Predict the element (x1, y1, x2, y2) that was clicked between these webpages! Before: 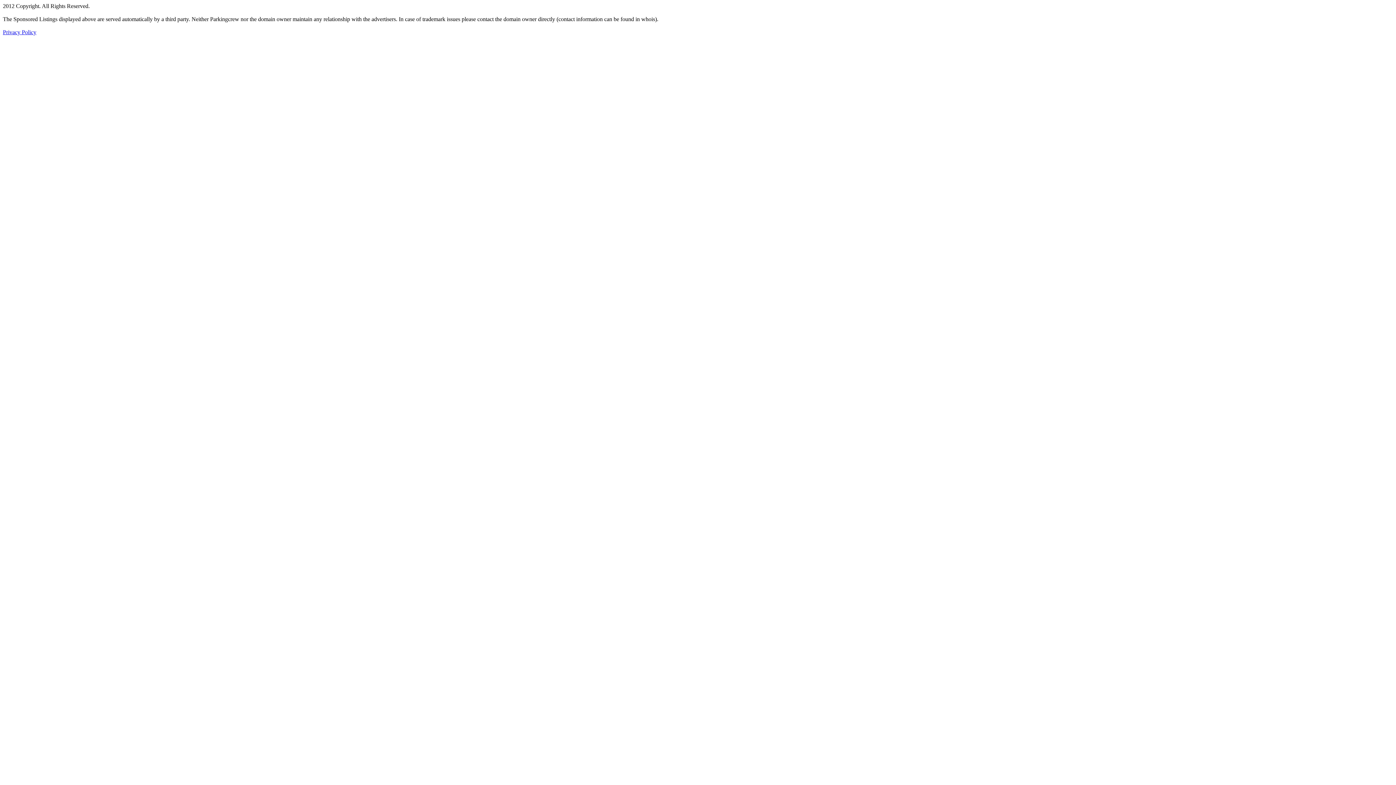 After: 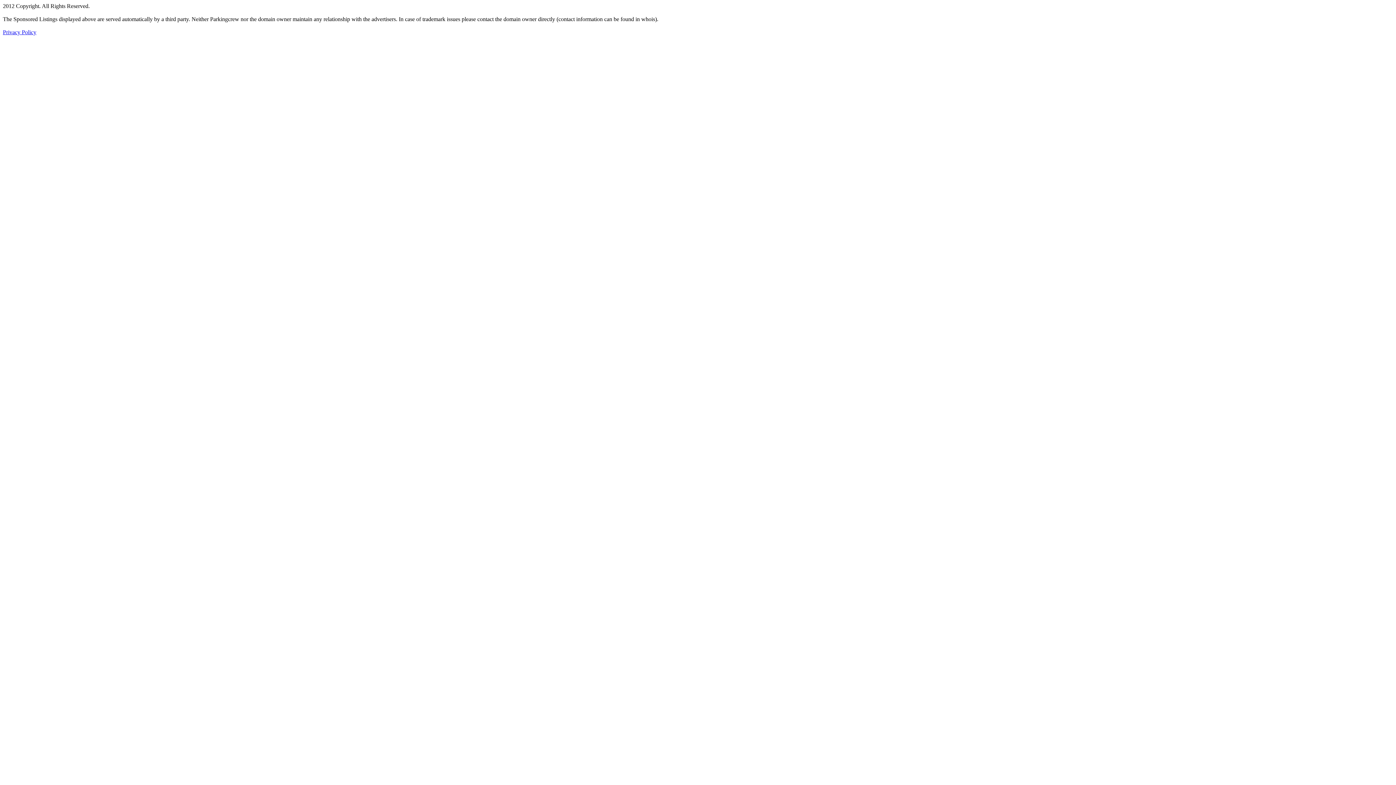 Action: bbox: (2, 29, 36, 35) label: Privacy Policy